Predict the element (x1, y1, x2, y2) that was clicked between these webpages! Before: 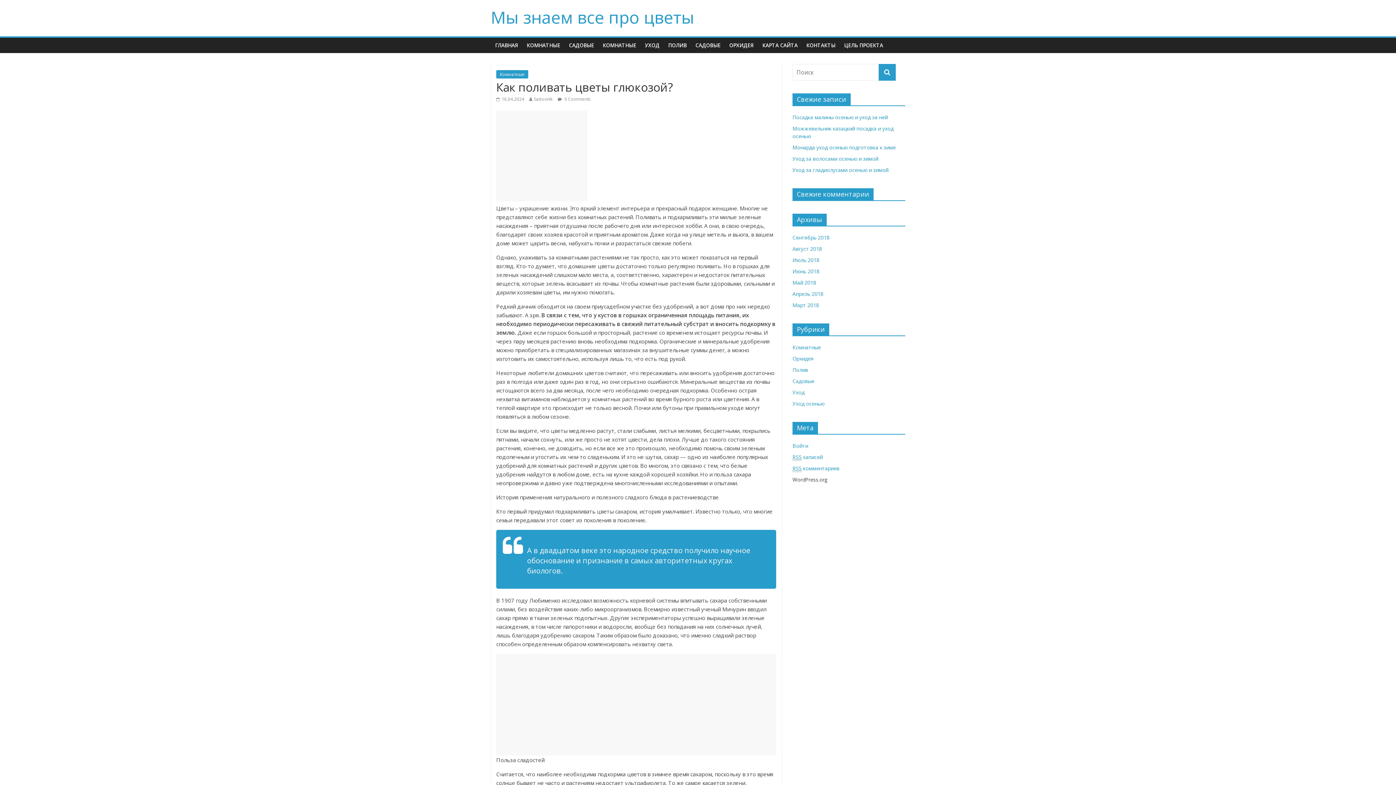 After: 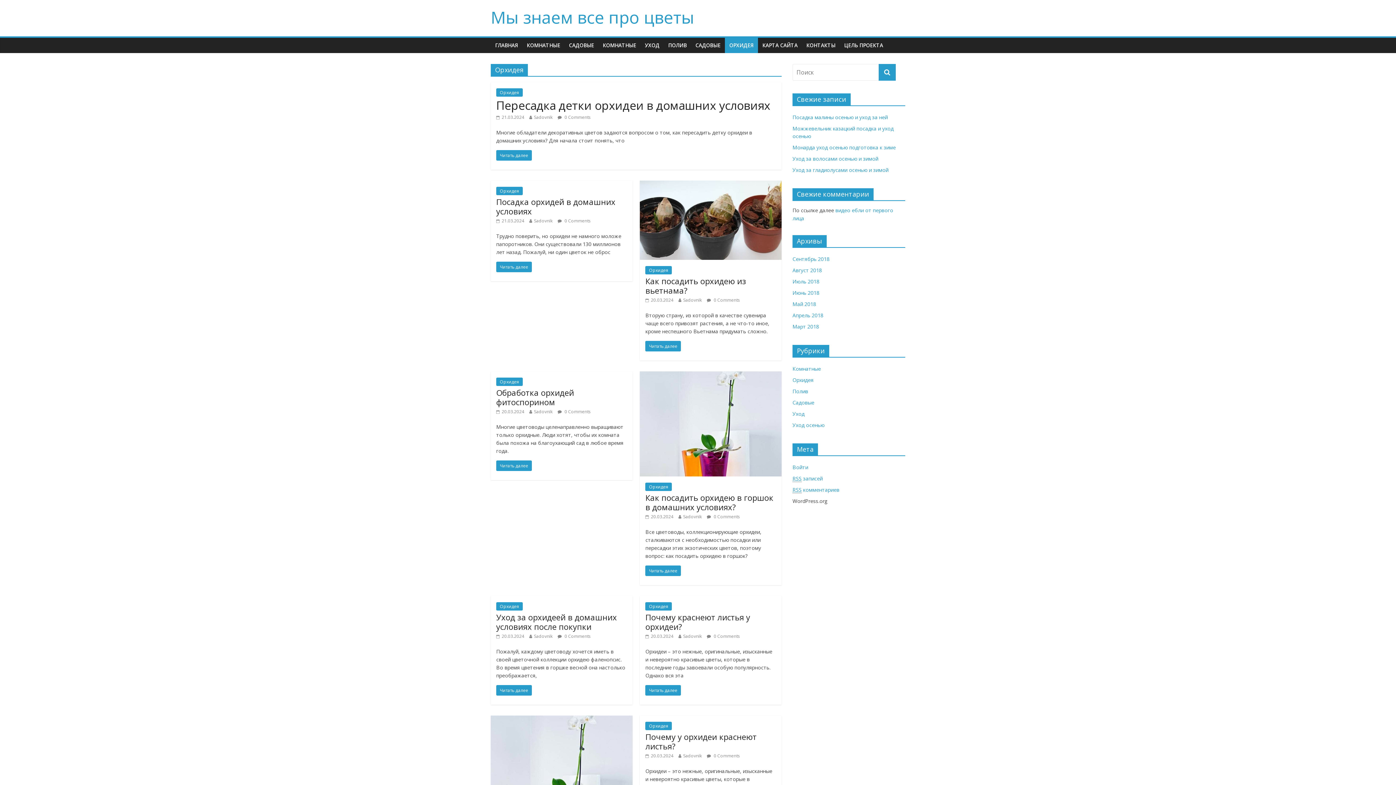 Action: bbox: (792, 355, 813, 362) label: Орхидея